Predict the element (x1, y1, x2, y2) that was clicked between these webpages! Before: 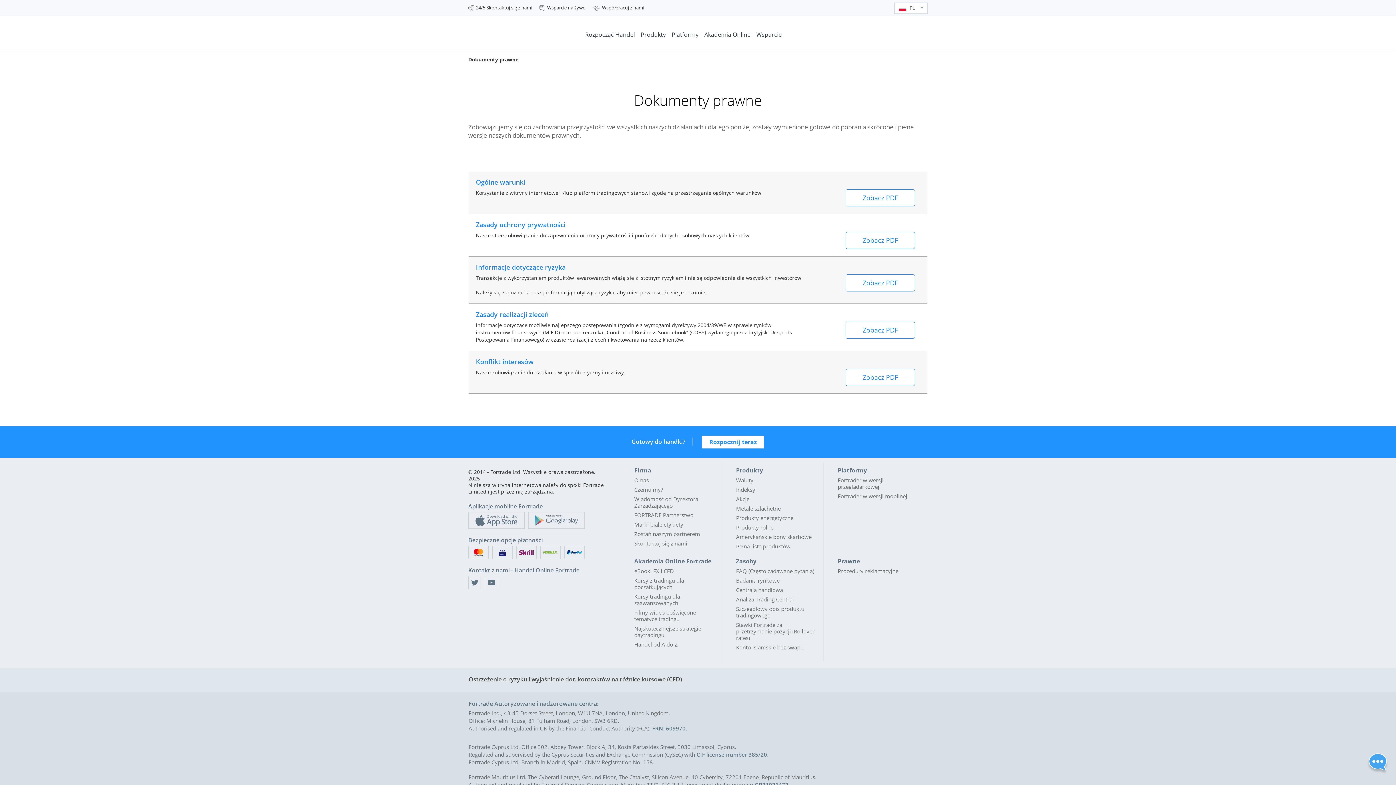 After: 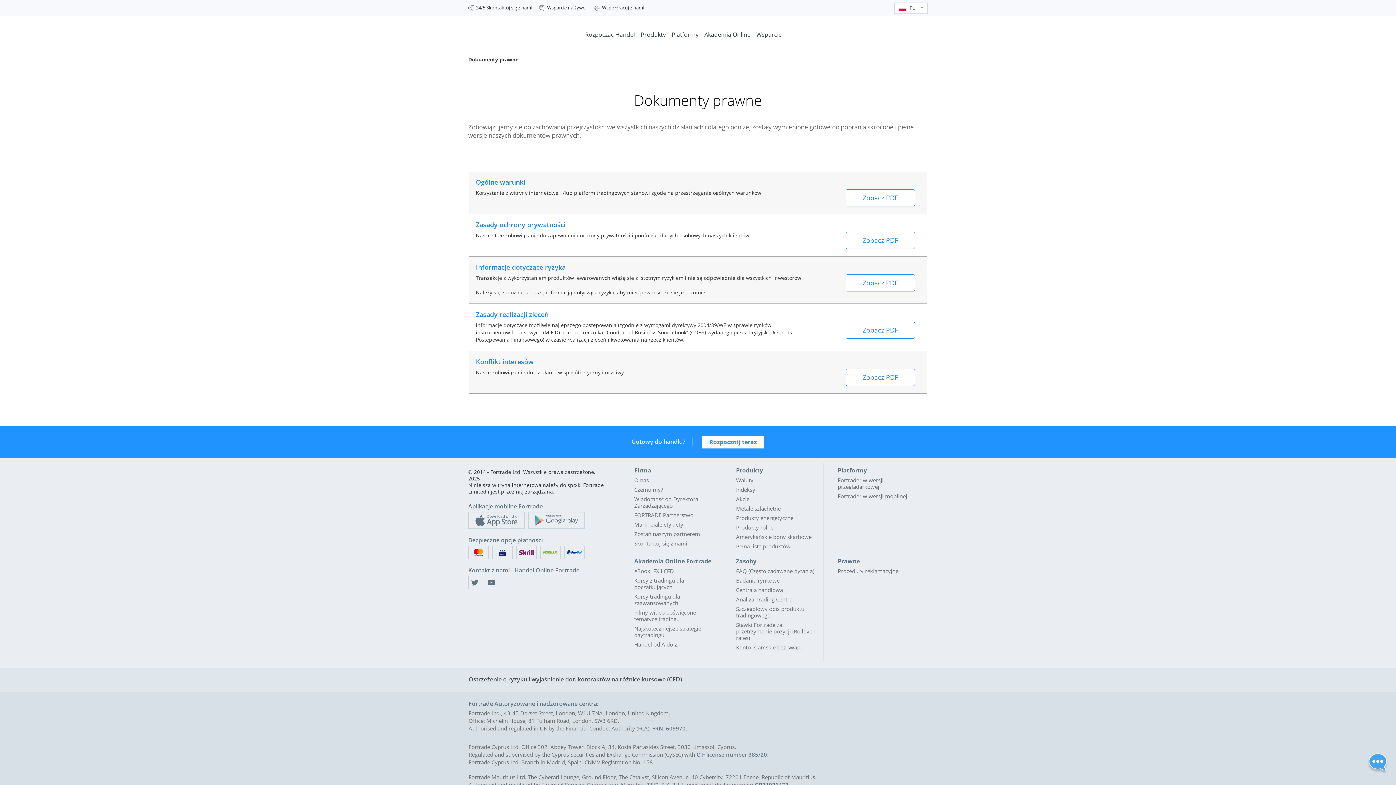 Action: label: Ogólne warunki bbox: (476, 178, 920, 185)